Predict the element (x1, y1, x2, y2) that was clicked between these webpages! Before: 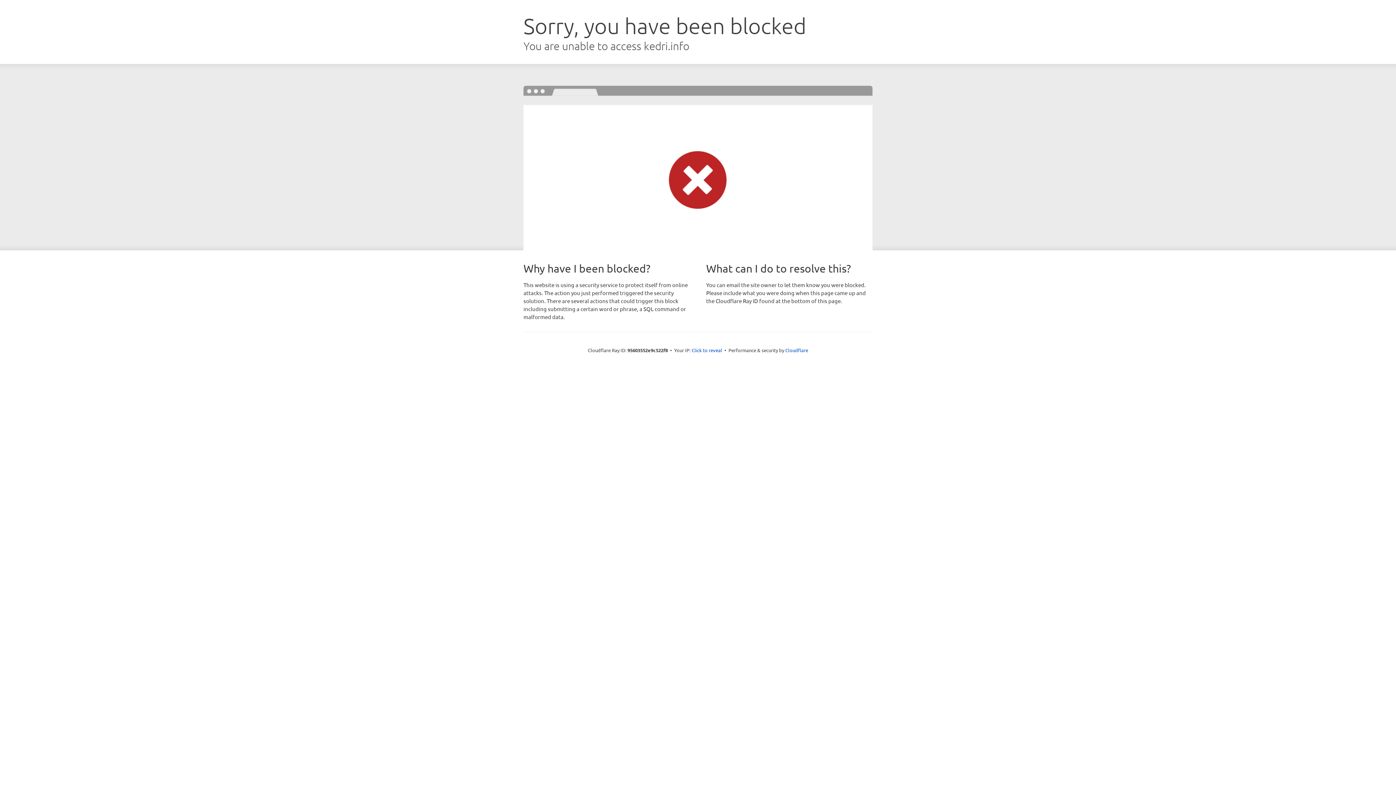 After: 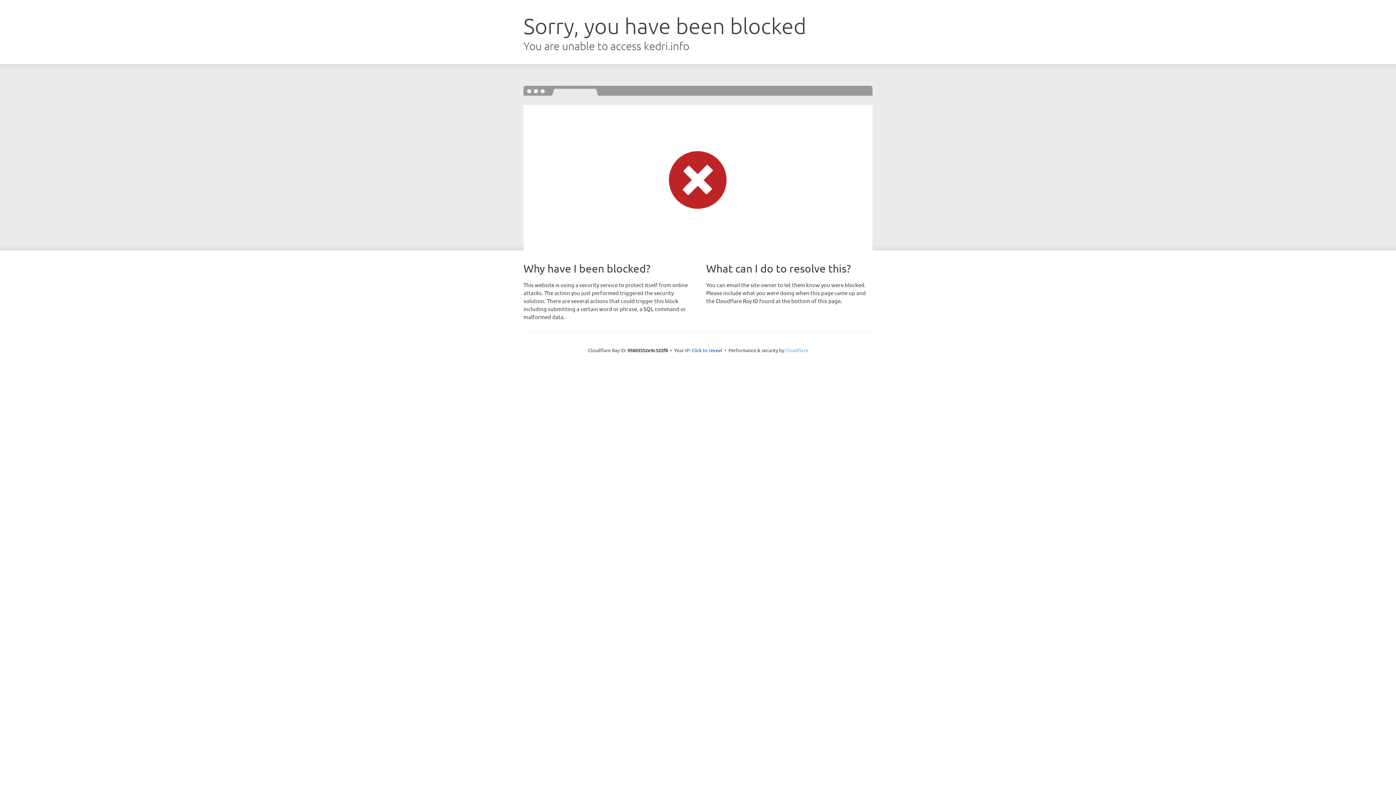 Action: label: Cloudflare bbox: (785, 347, 808, 353)